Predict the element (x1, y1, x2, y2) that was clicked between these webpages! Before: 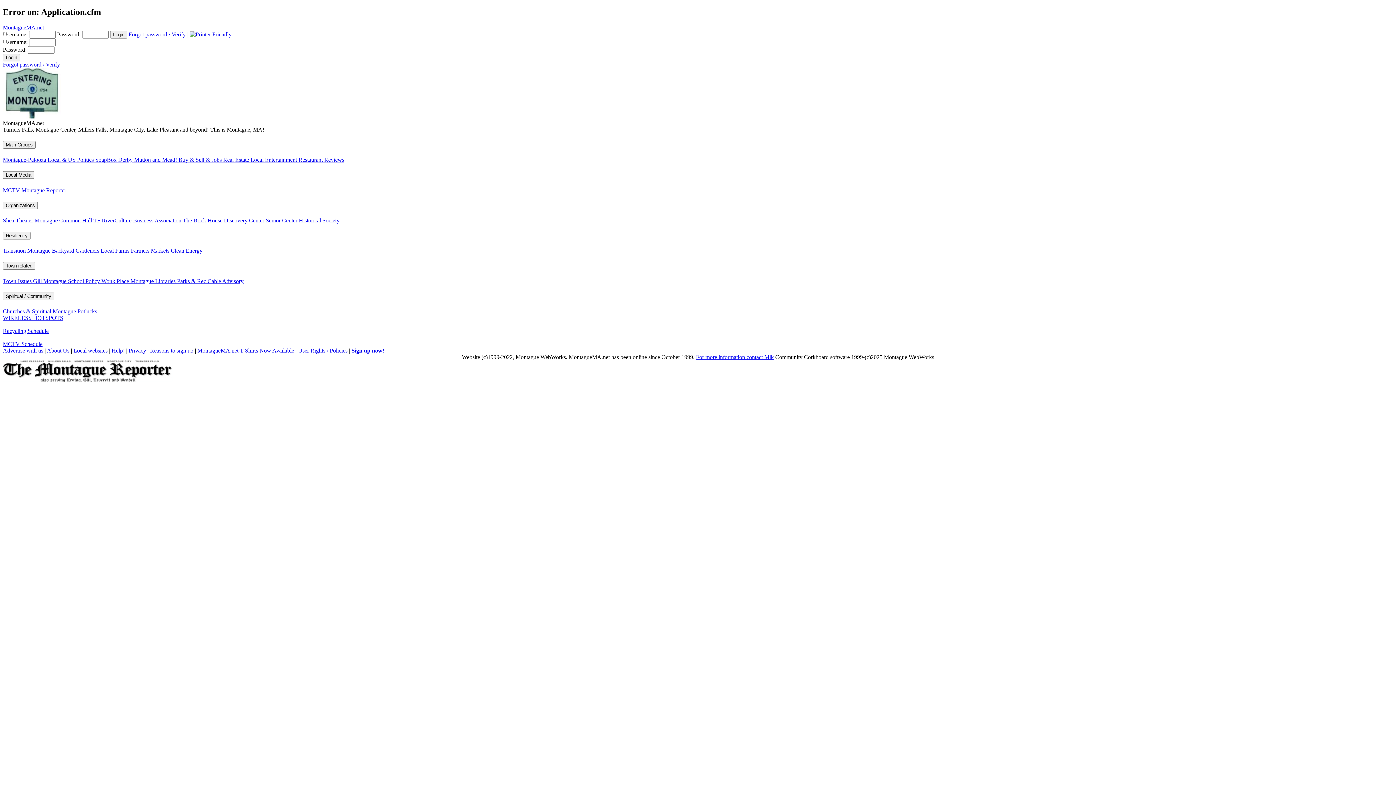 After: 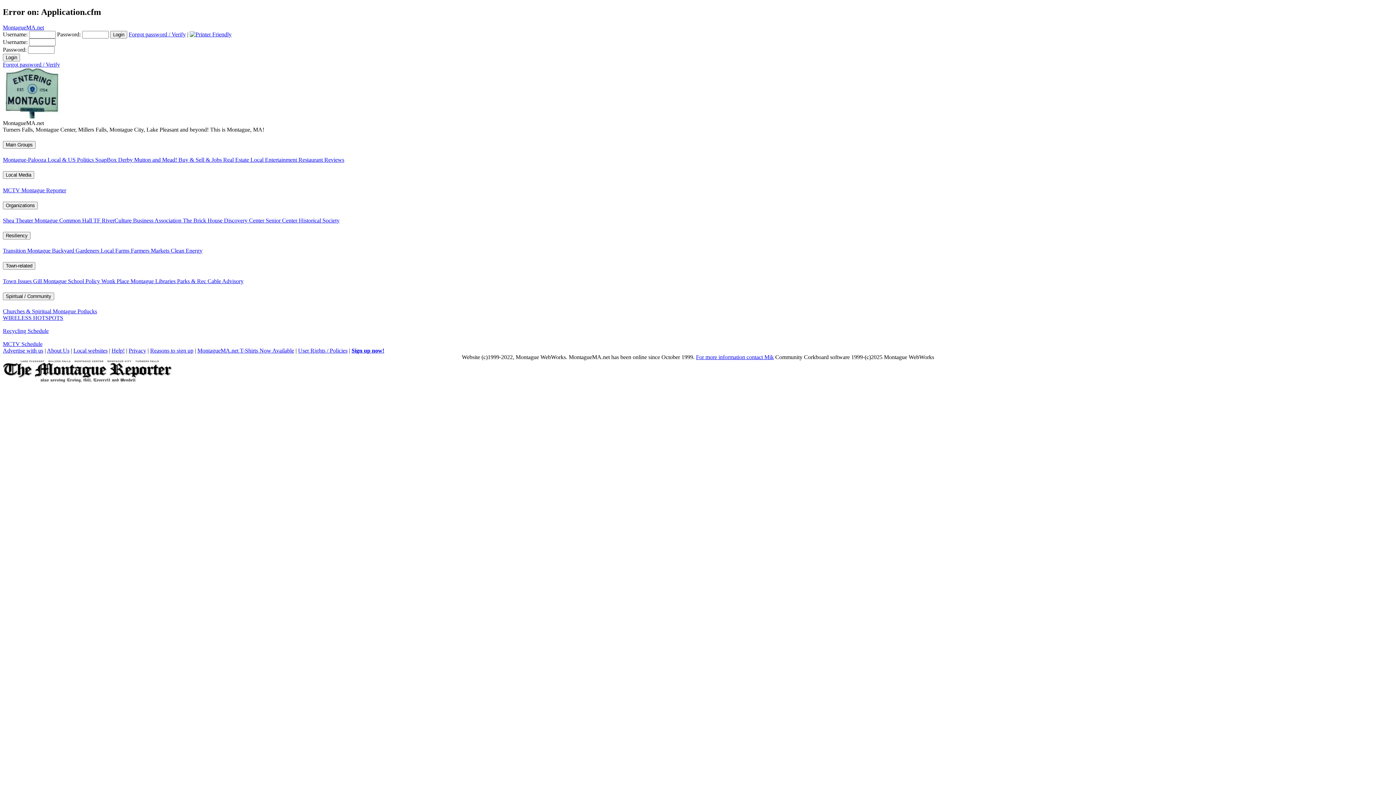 Action: bbox: (2, 327, 48, 334) label: Recycling Schedule